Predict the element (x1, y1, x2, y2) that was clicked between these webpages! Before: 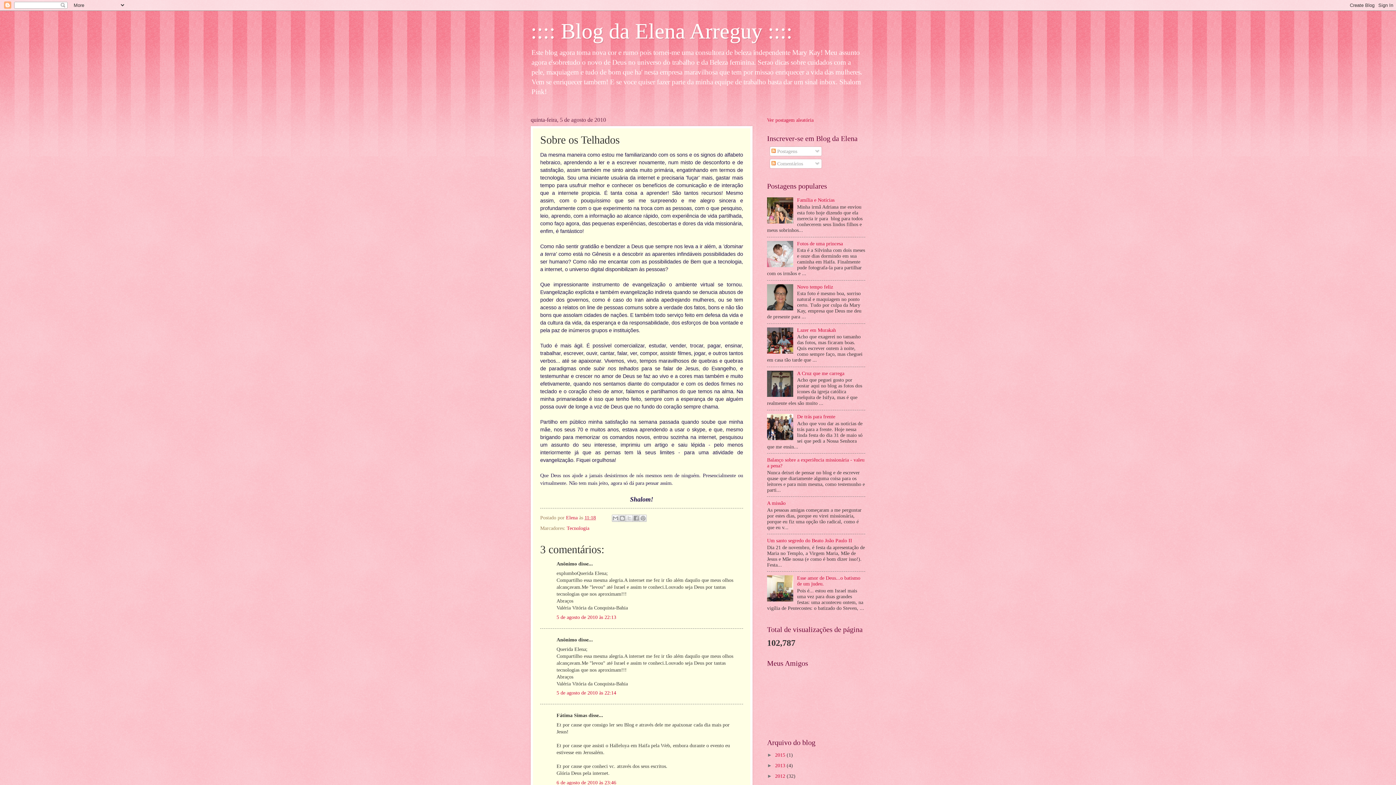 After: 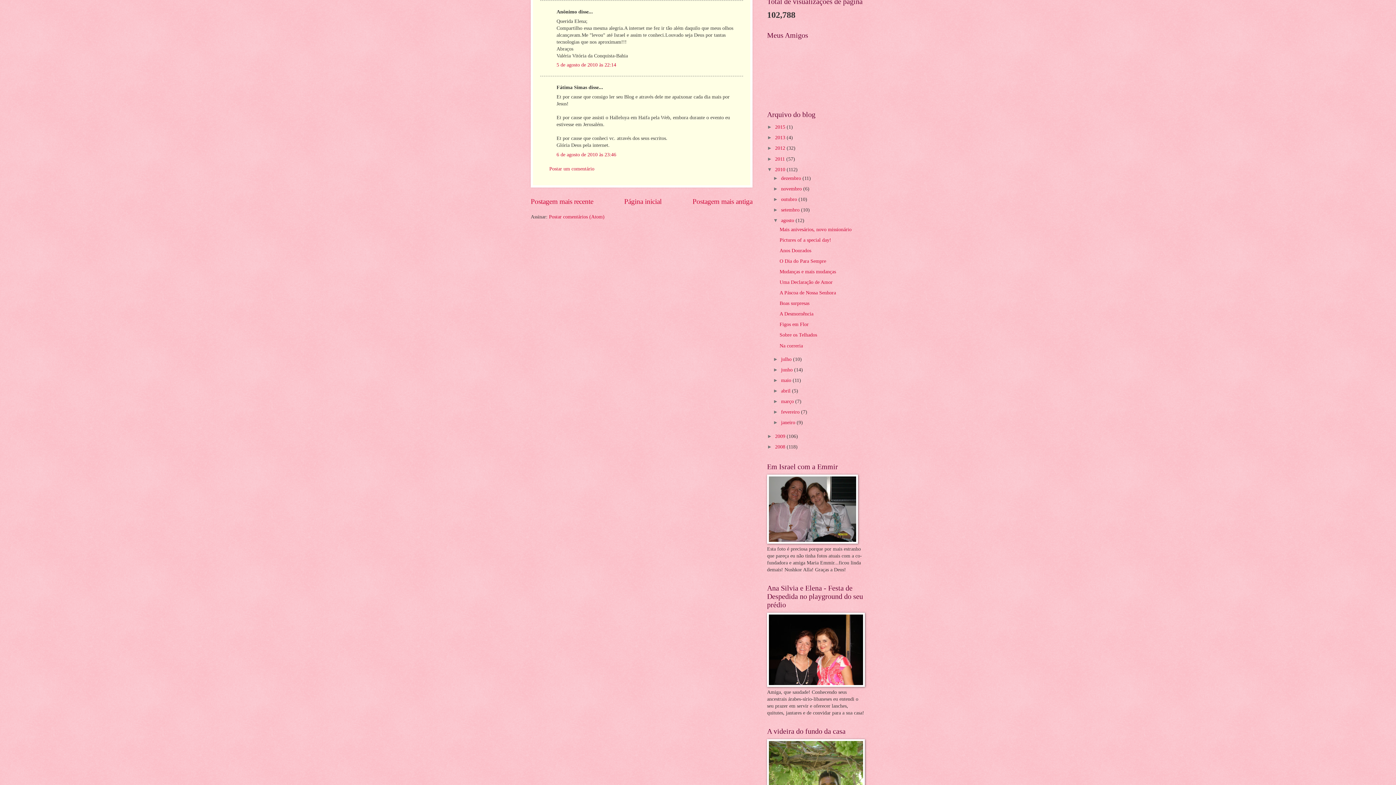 Action: label: 5 de agosto de 2010 às 22:14 bbox: (556, 690, 616, 696)